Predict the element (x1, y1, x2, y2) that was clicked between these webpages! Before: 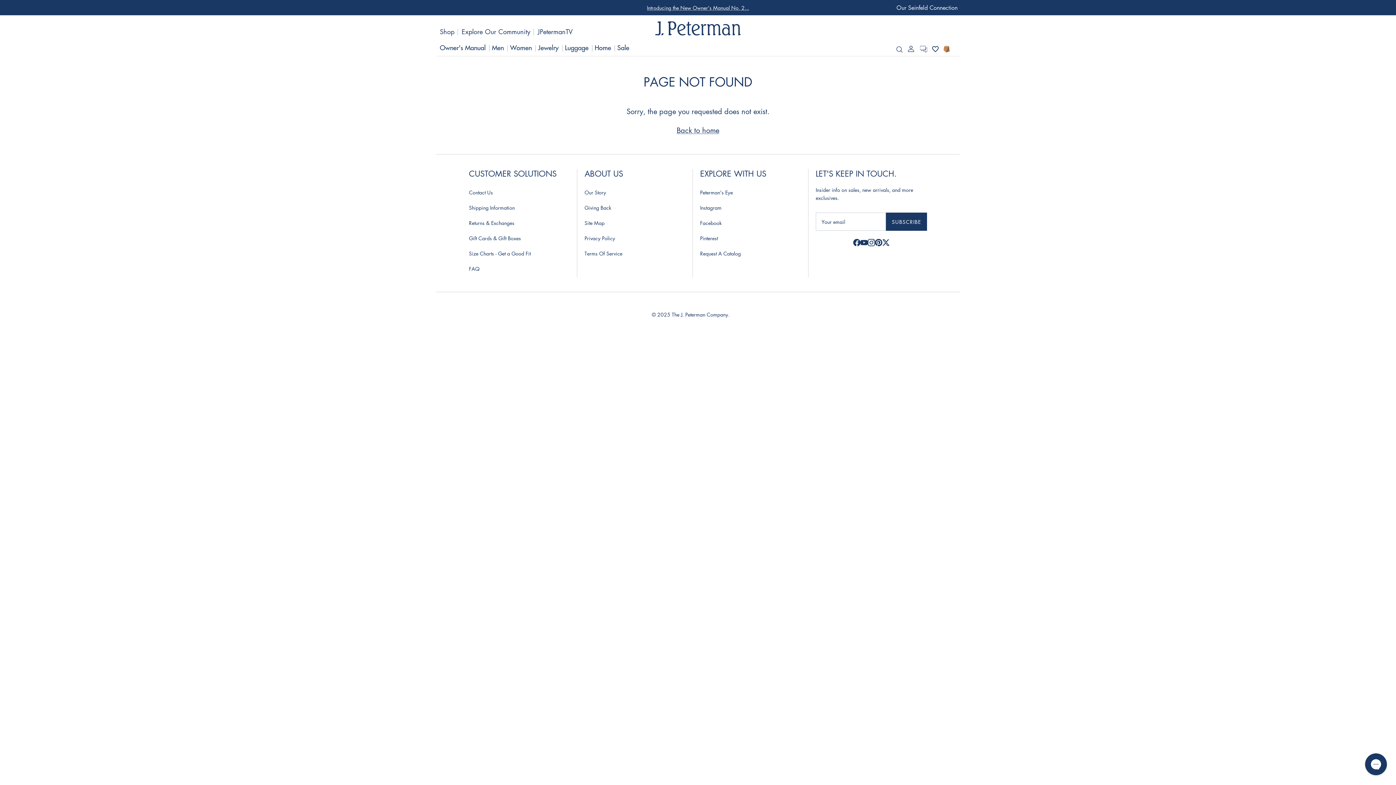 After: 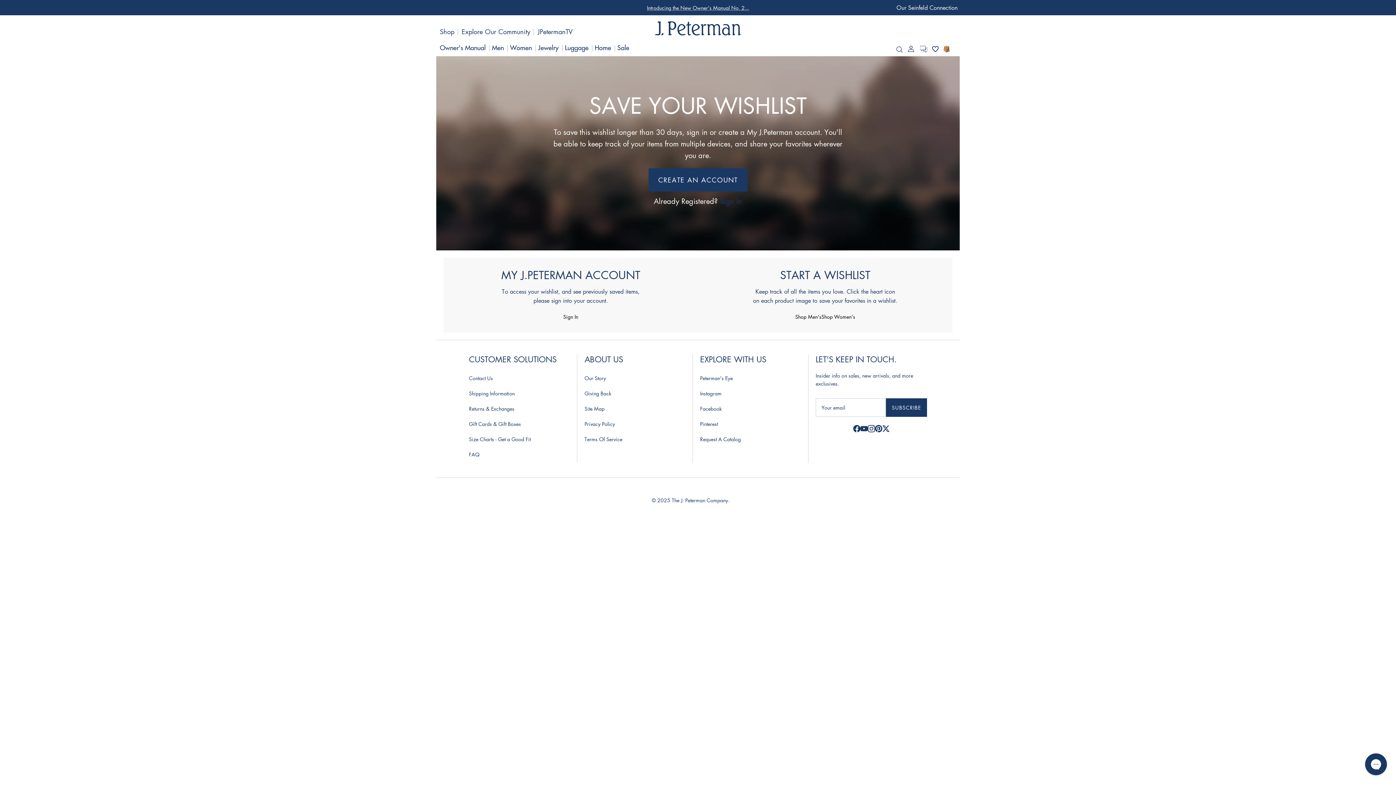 Action: bbox: (931, 45, 938, 53)